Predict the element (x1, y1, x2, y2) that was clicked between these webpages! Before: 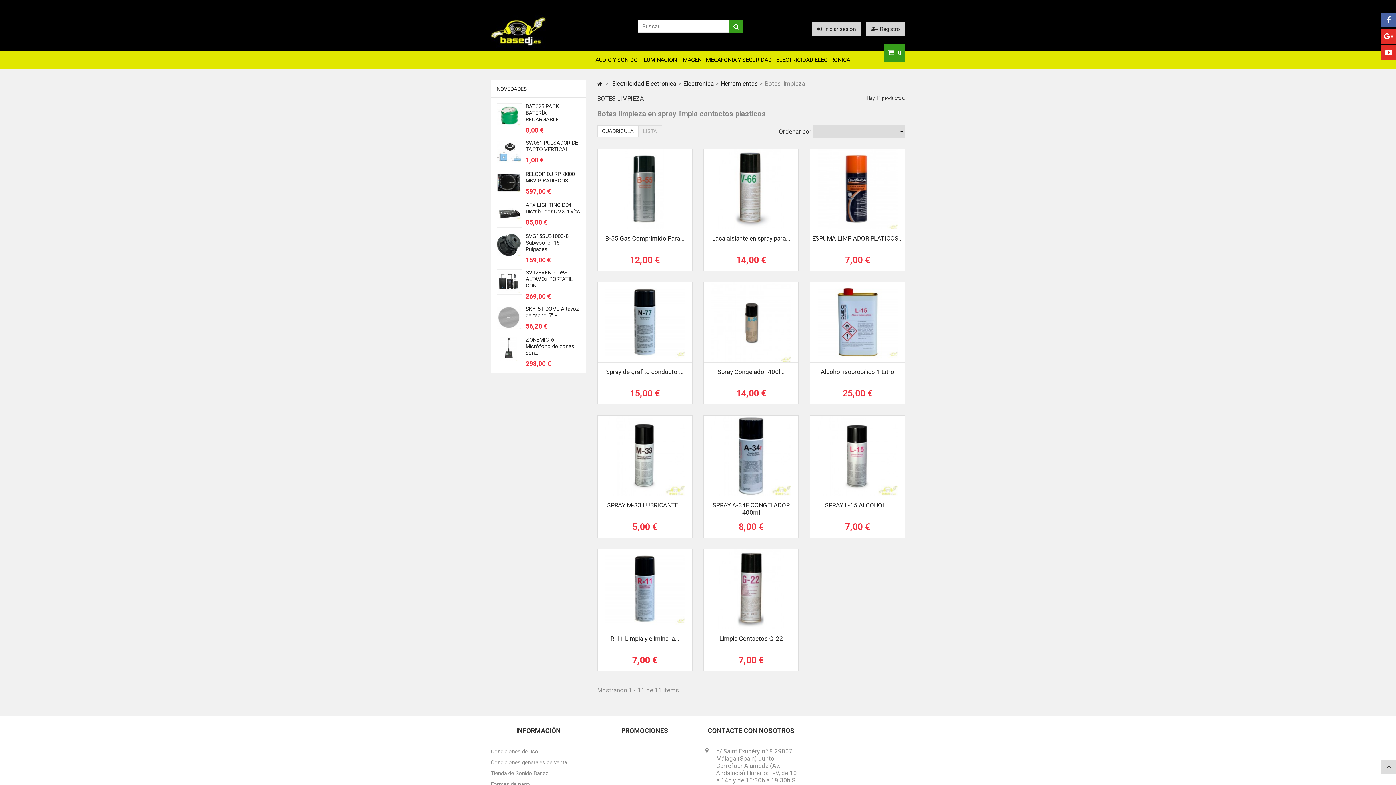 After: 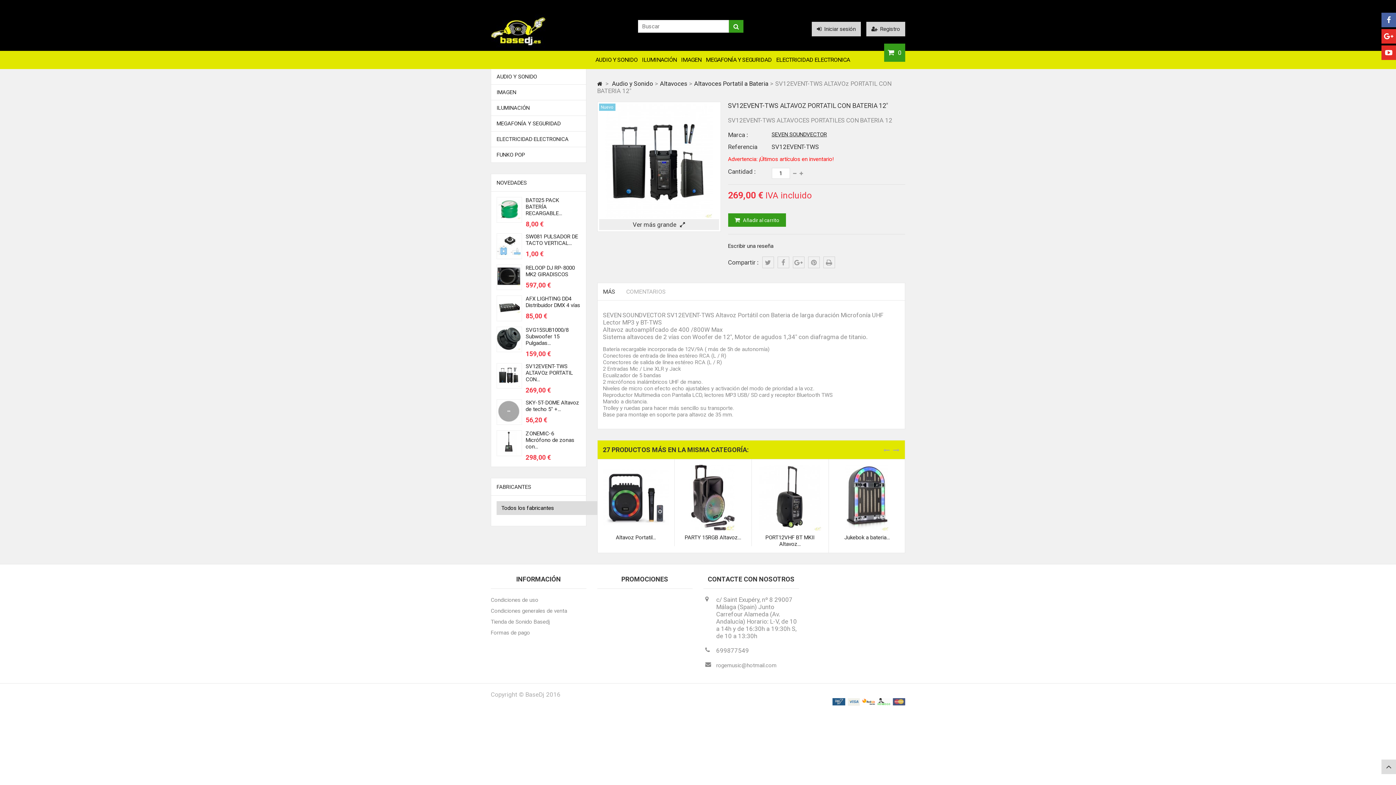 Action: bbox: (497, 288, 520, 294)